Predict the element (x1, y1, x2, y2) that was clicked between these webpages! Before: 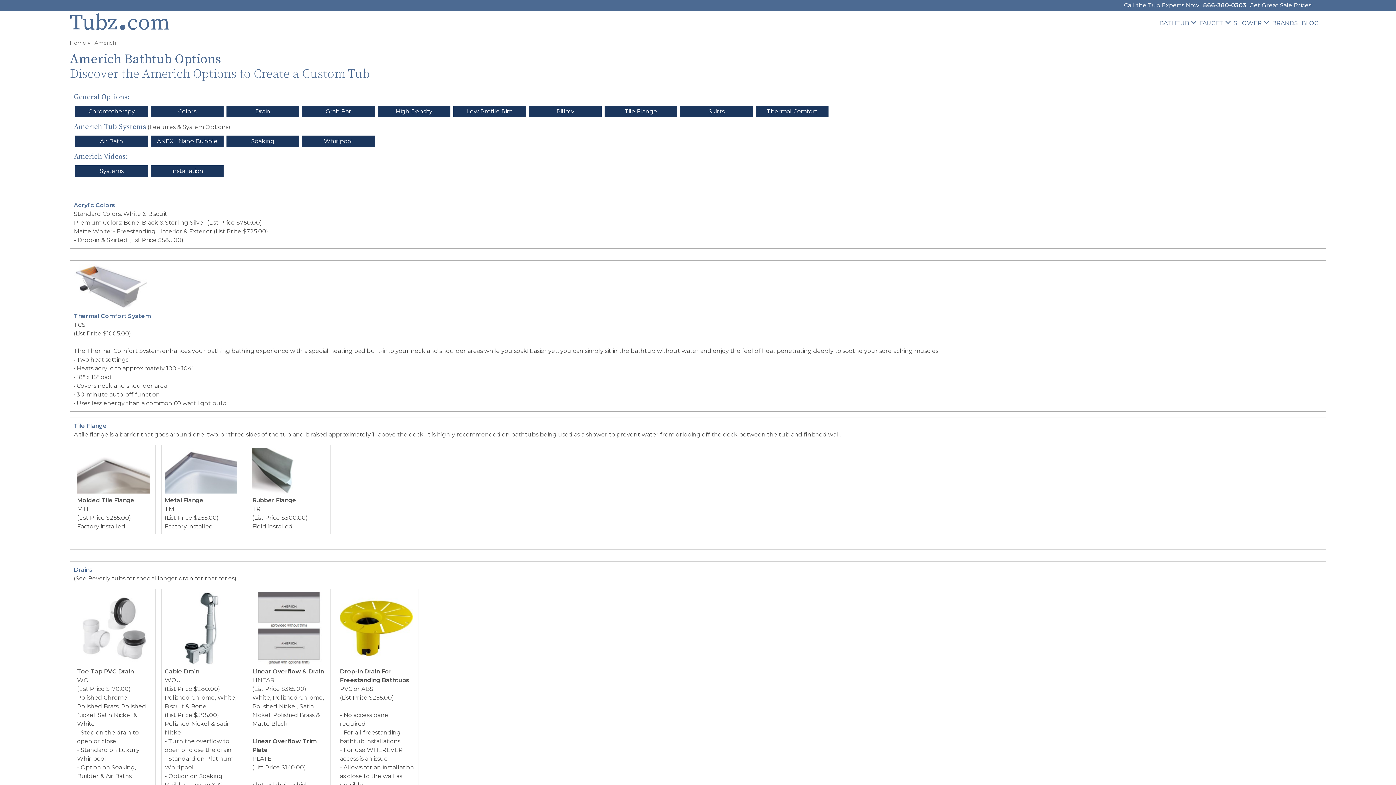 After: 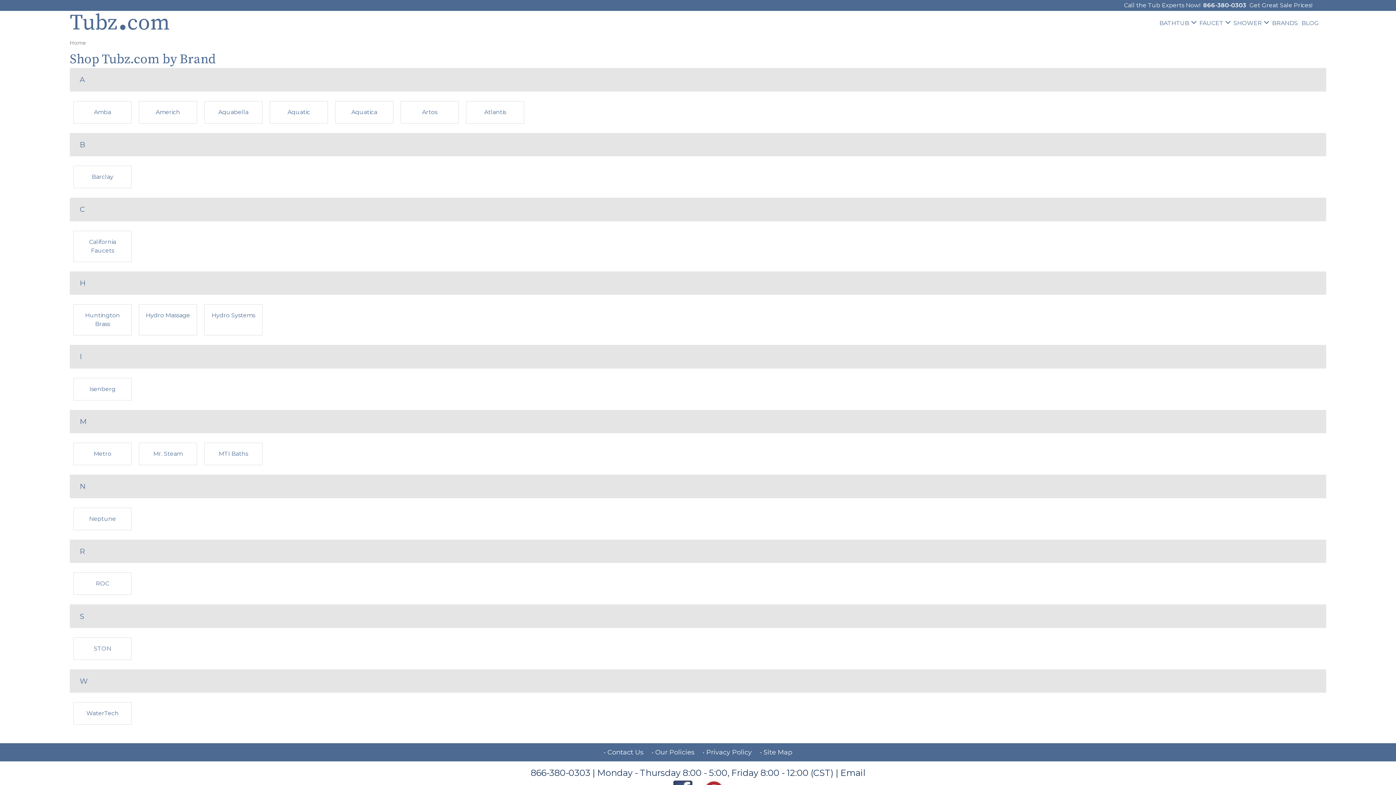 Action: bbox: (1272, 13, 1301, 32) label: BRANDS